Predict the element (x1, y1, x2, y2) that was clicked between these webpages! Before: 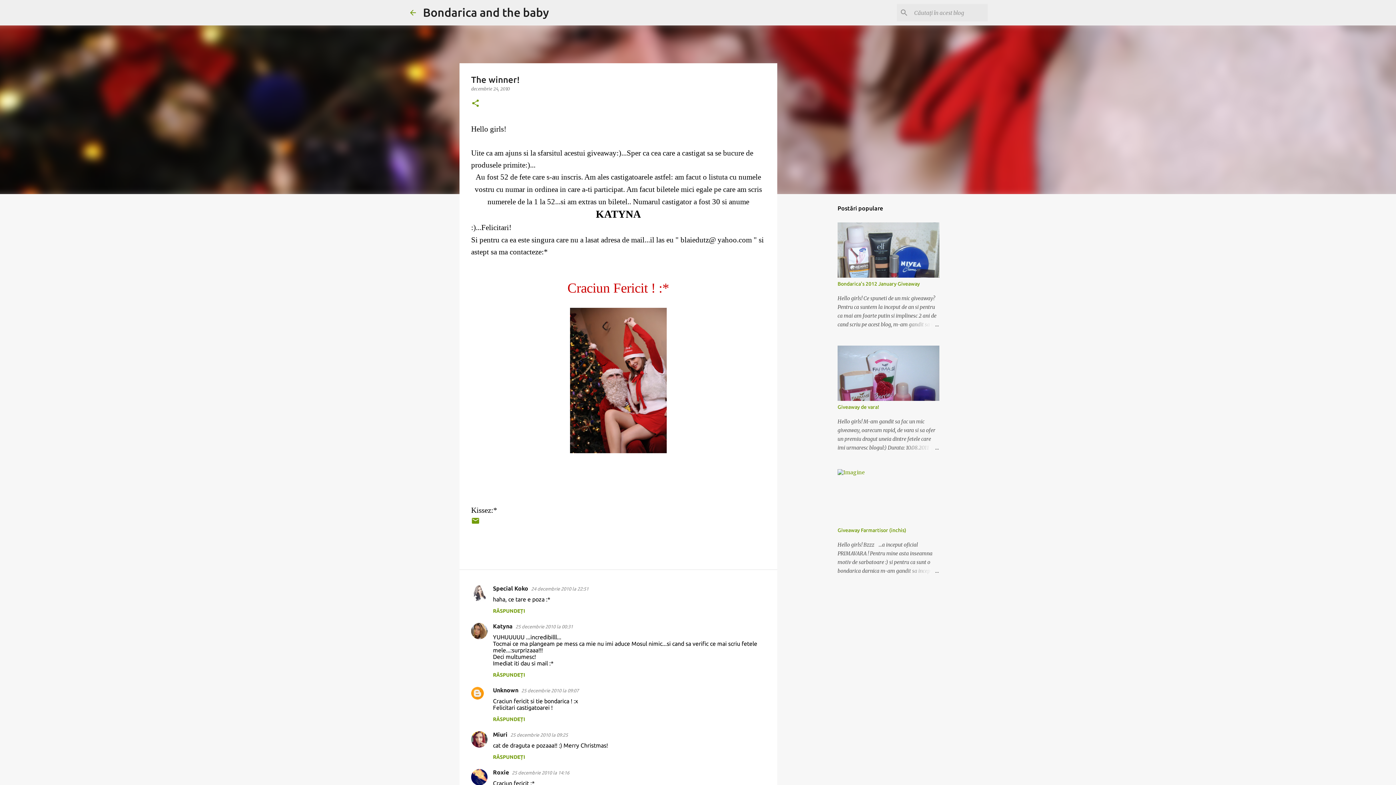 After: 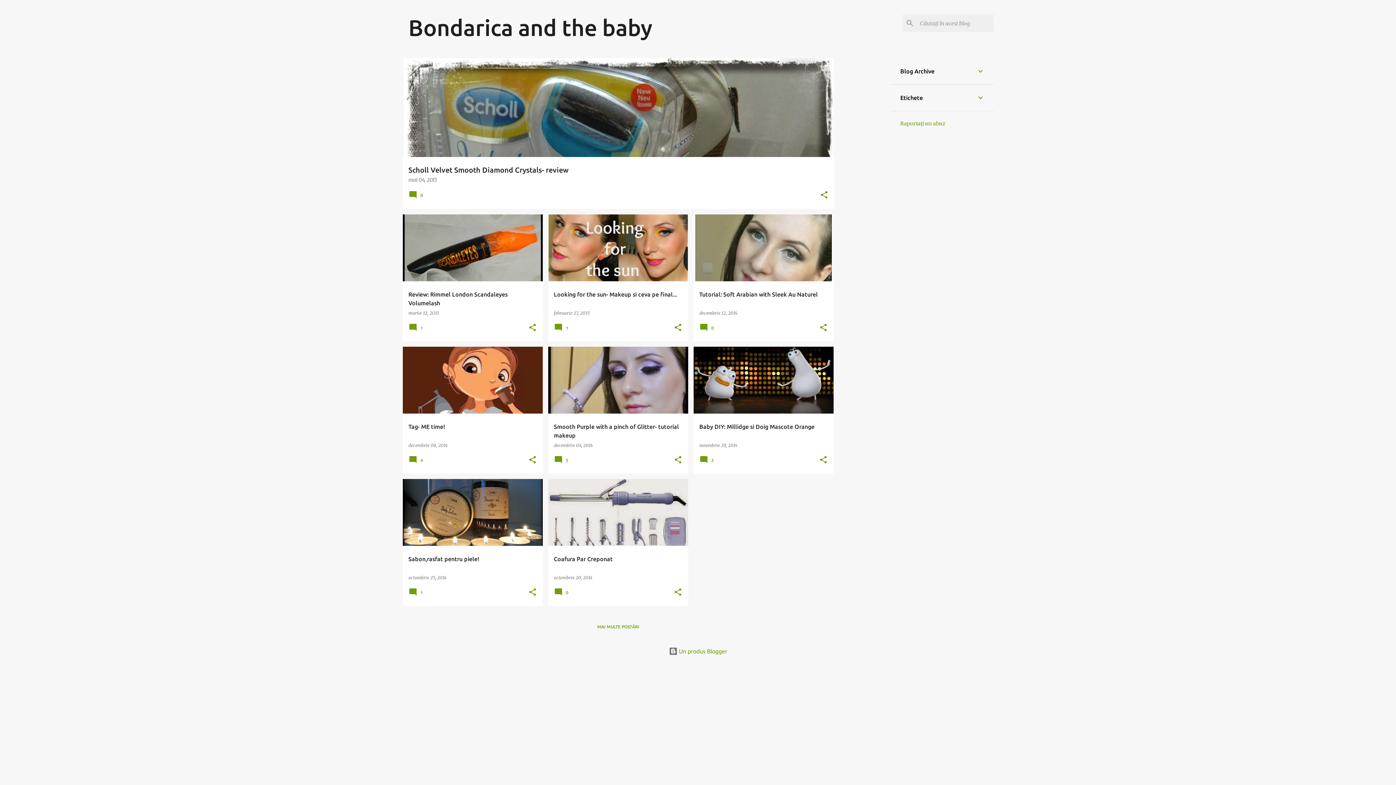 Action: bbox: (423, 5, 549, 18) label: Bondarica and the baby